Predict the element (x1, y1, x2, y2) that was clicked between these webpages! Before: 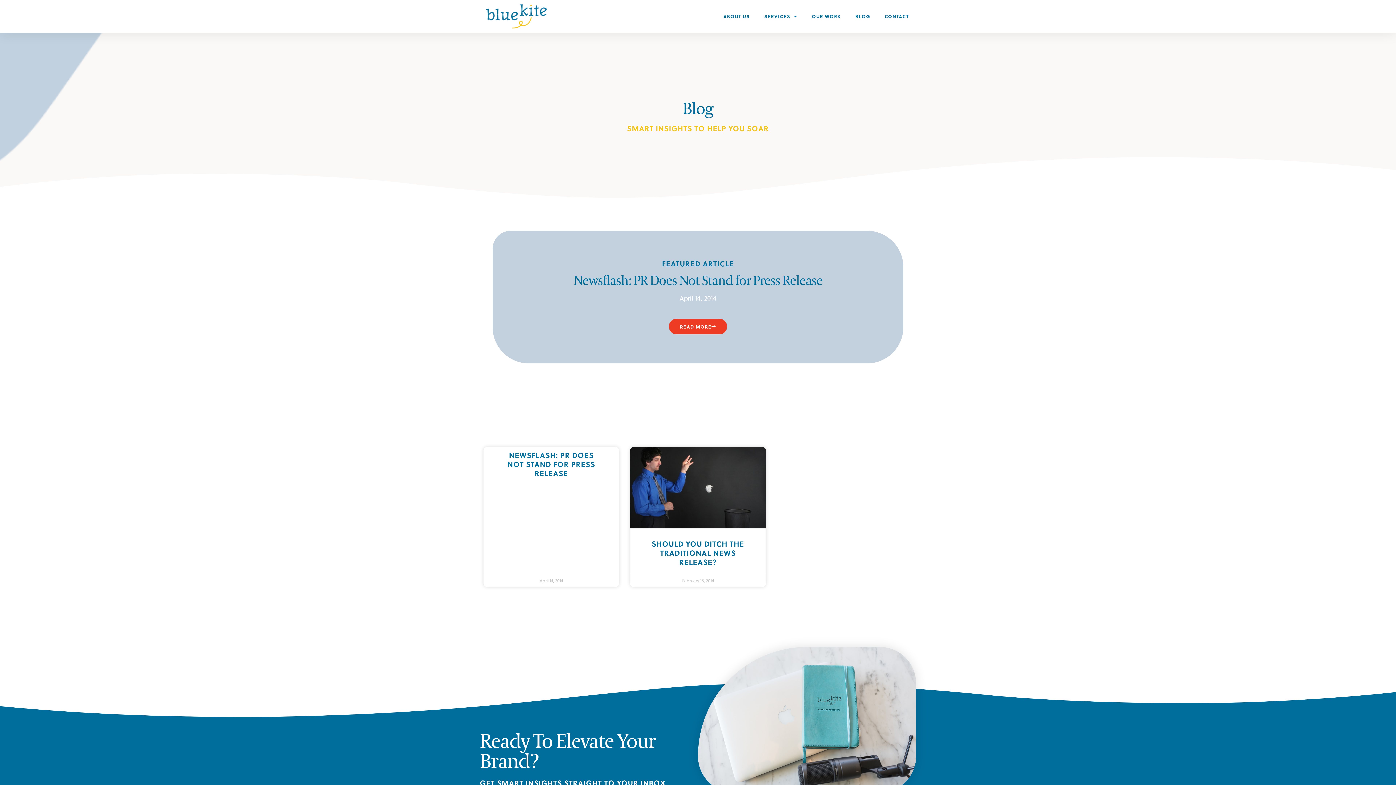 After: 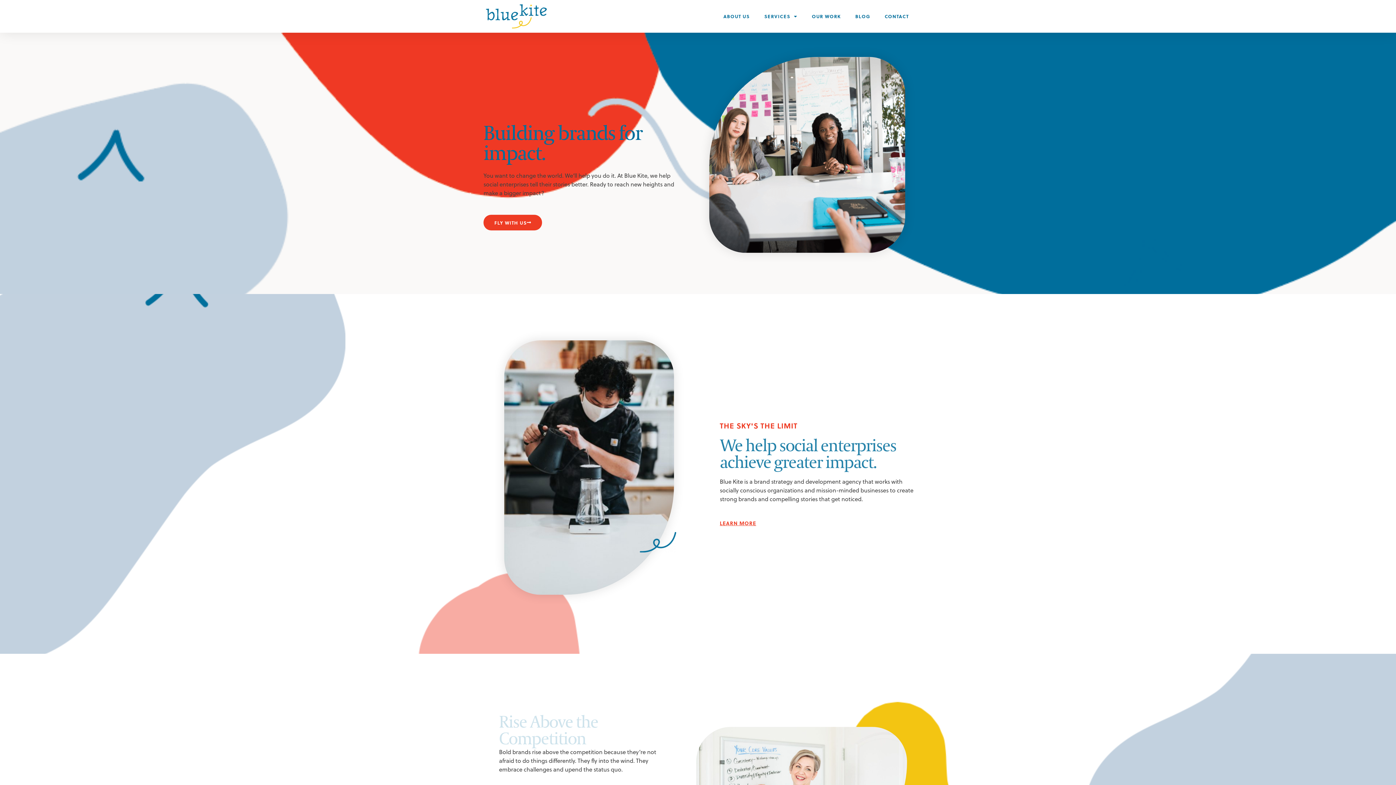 Action: bbox: (480, 0, 552, 32)